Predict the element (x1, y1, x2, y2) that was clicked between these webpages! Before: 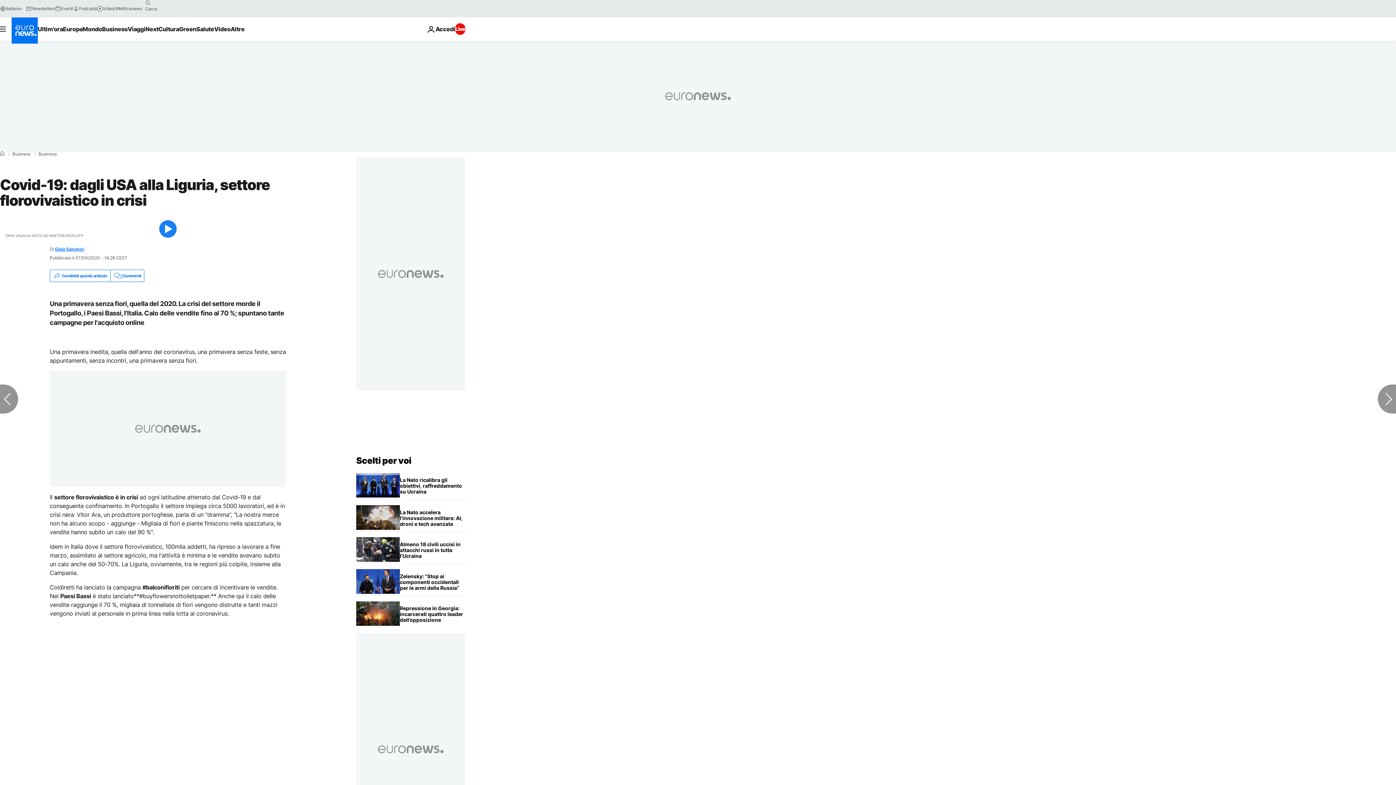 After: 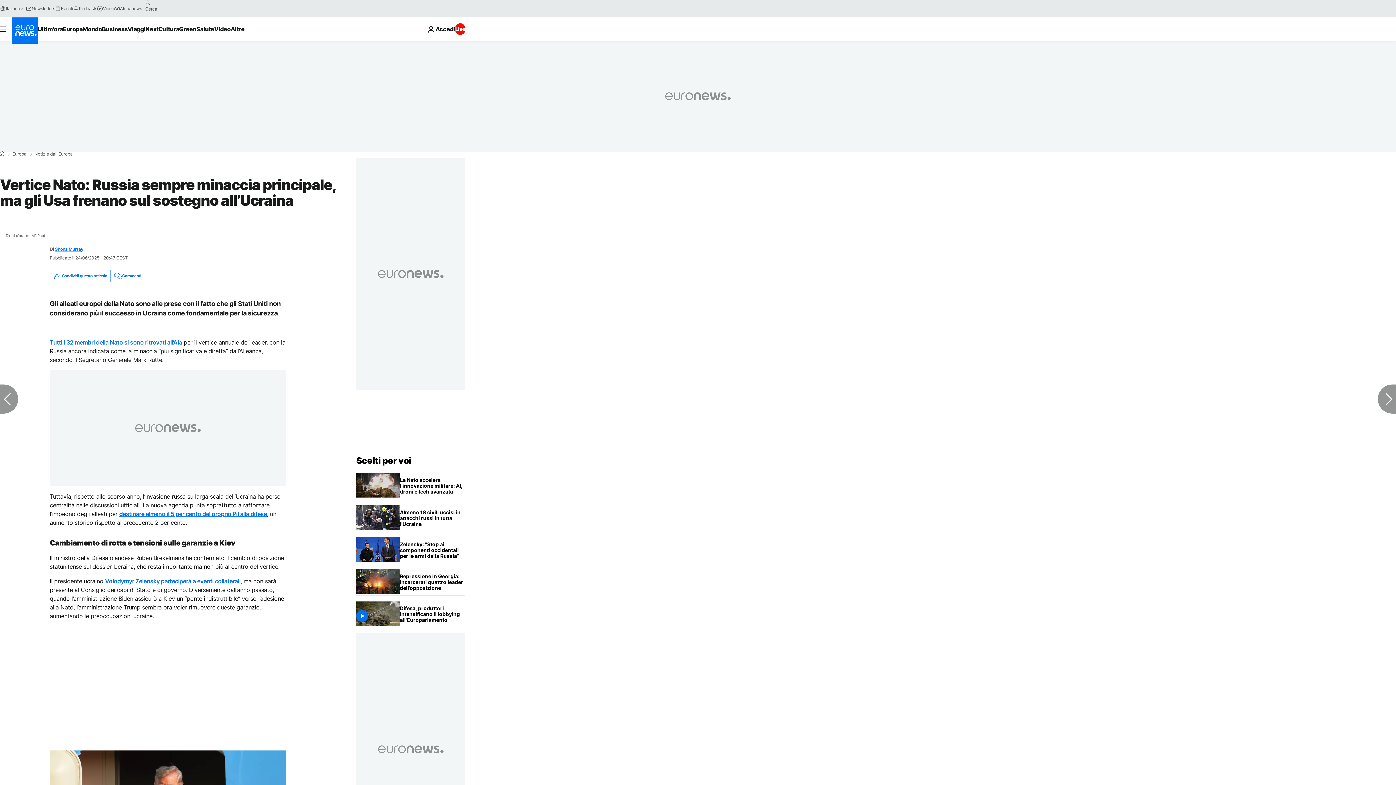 Action: label: Vertice Nato: Russia sempre minaccia principale, ma gli Usa frenano sul sostegno all’Ucraina bbox: (400, 473, 465, 499)